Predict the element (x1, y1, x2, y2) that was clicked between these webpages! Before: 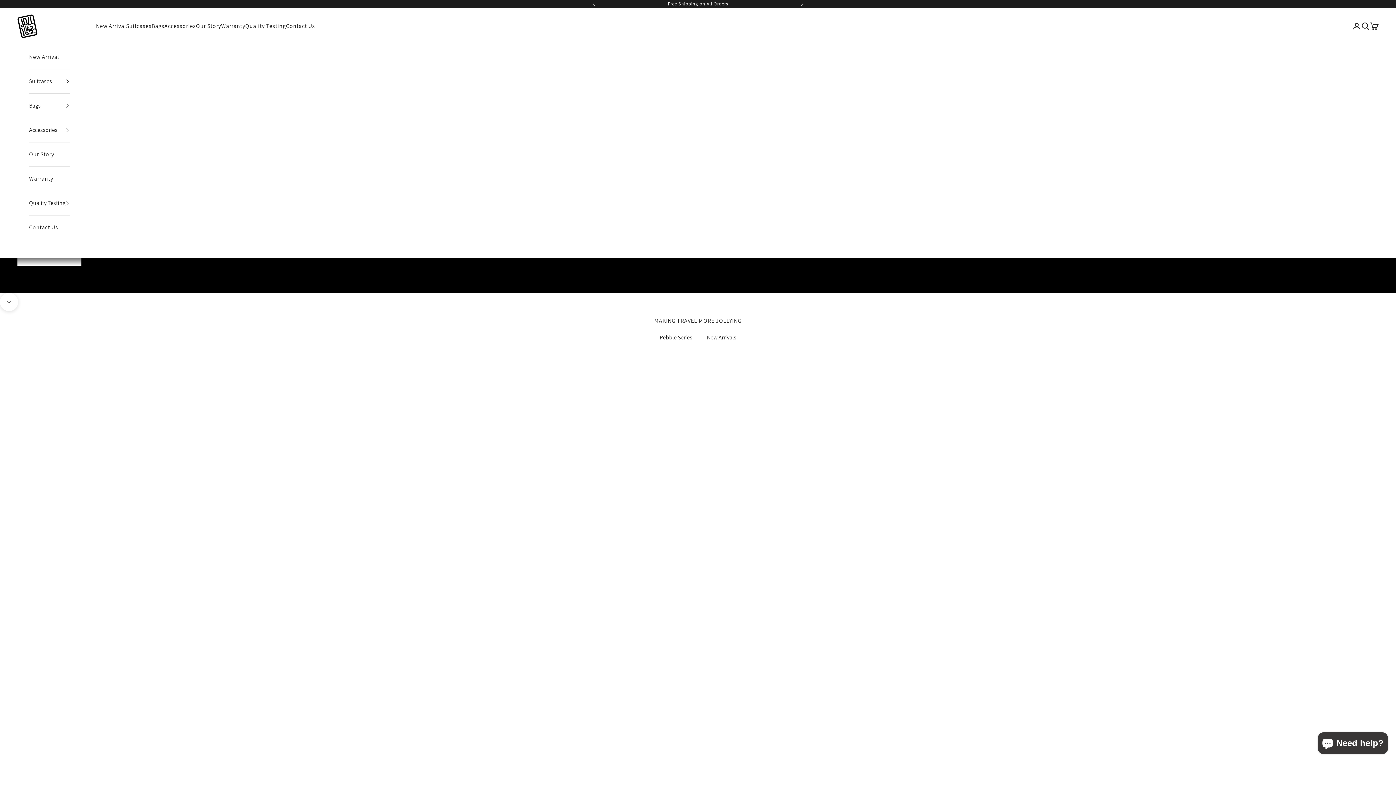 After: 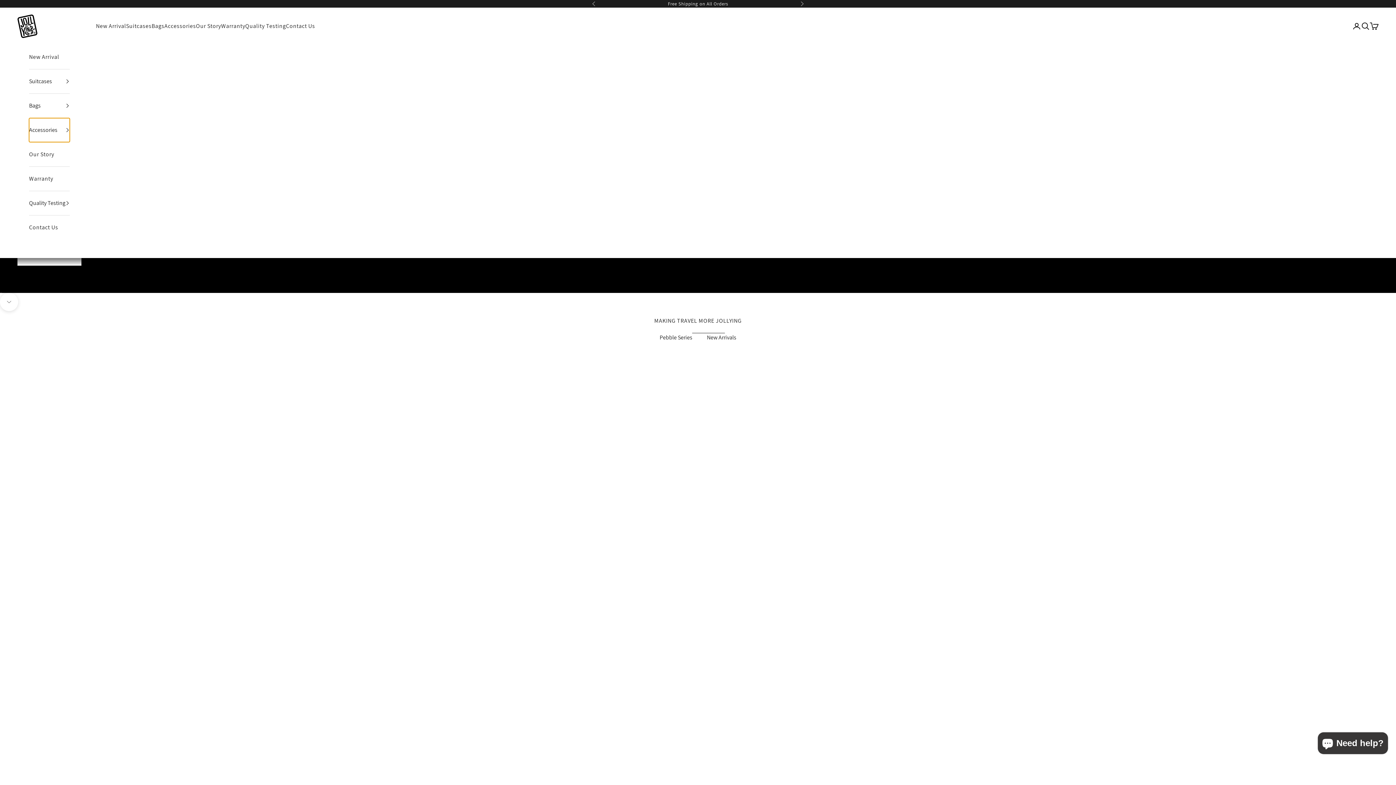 Action: bbox: (29, 118, 69, 142) label: Accessories